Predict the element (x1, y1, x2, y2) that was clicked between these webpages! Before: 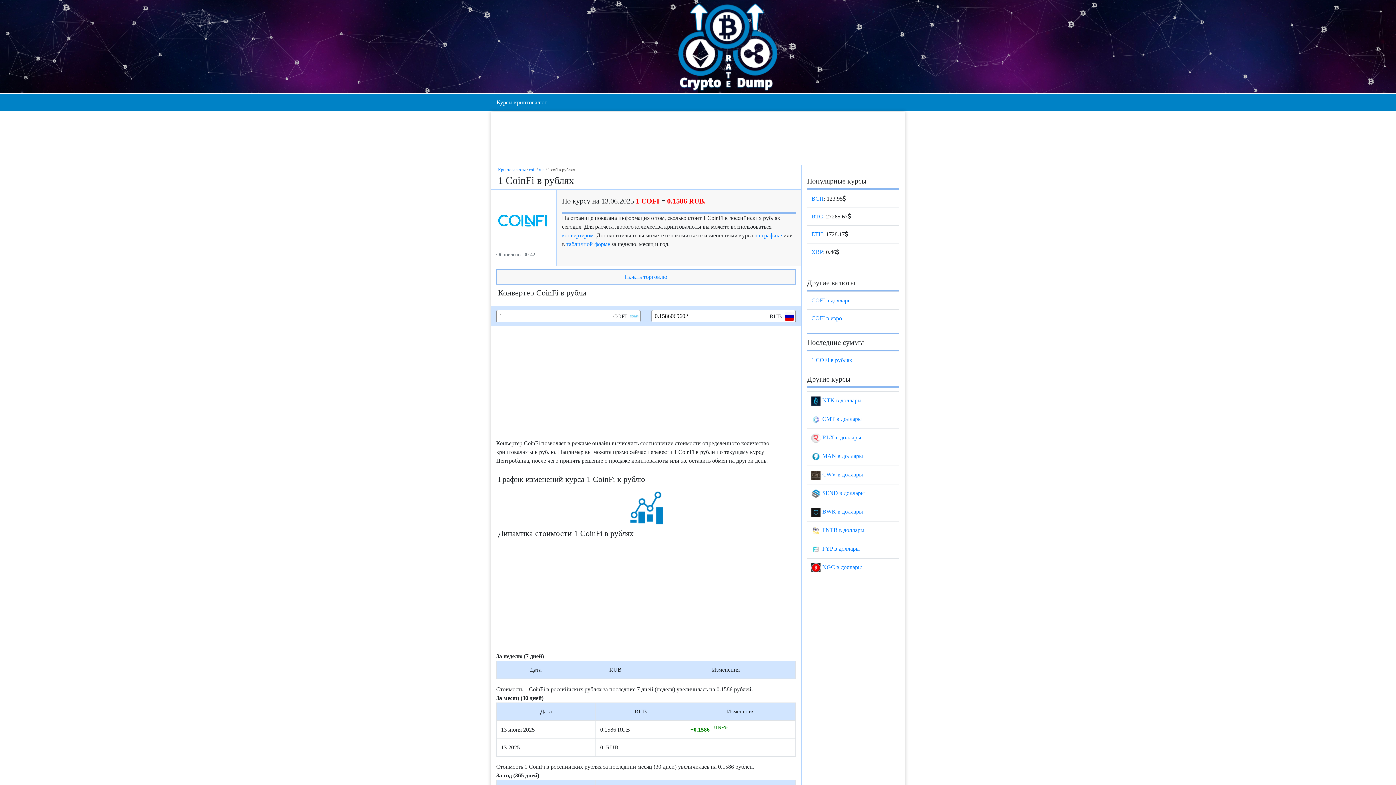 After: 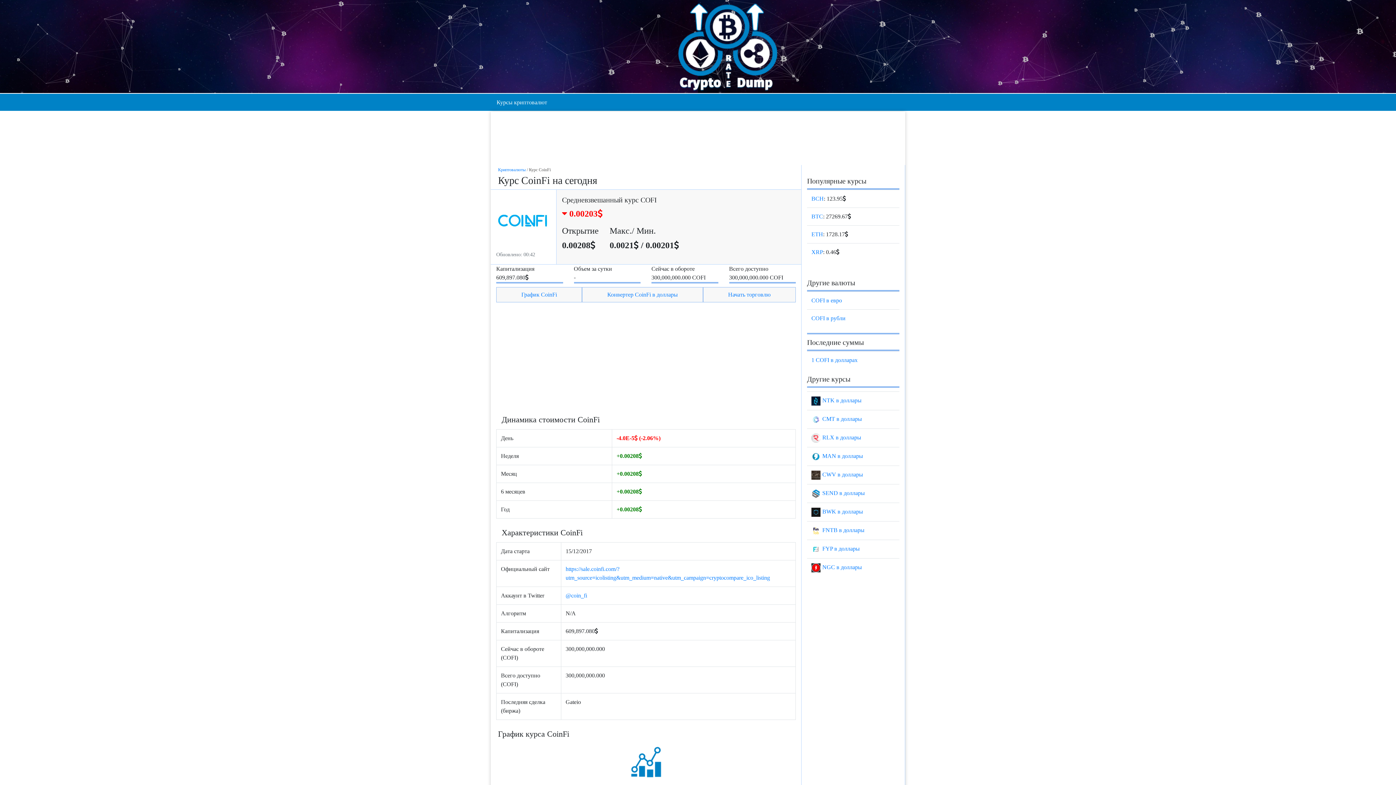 Action: label: cofi  bbox: (529, 167, 536, 172)